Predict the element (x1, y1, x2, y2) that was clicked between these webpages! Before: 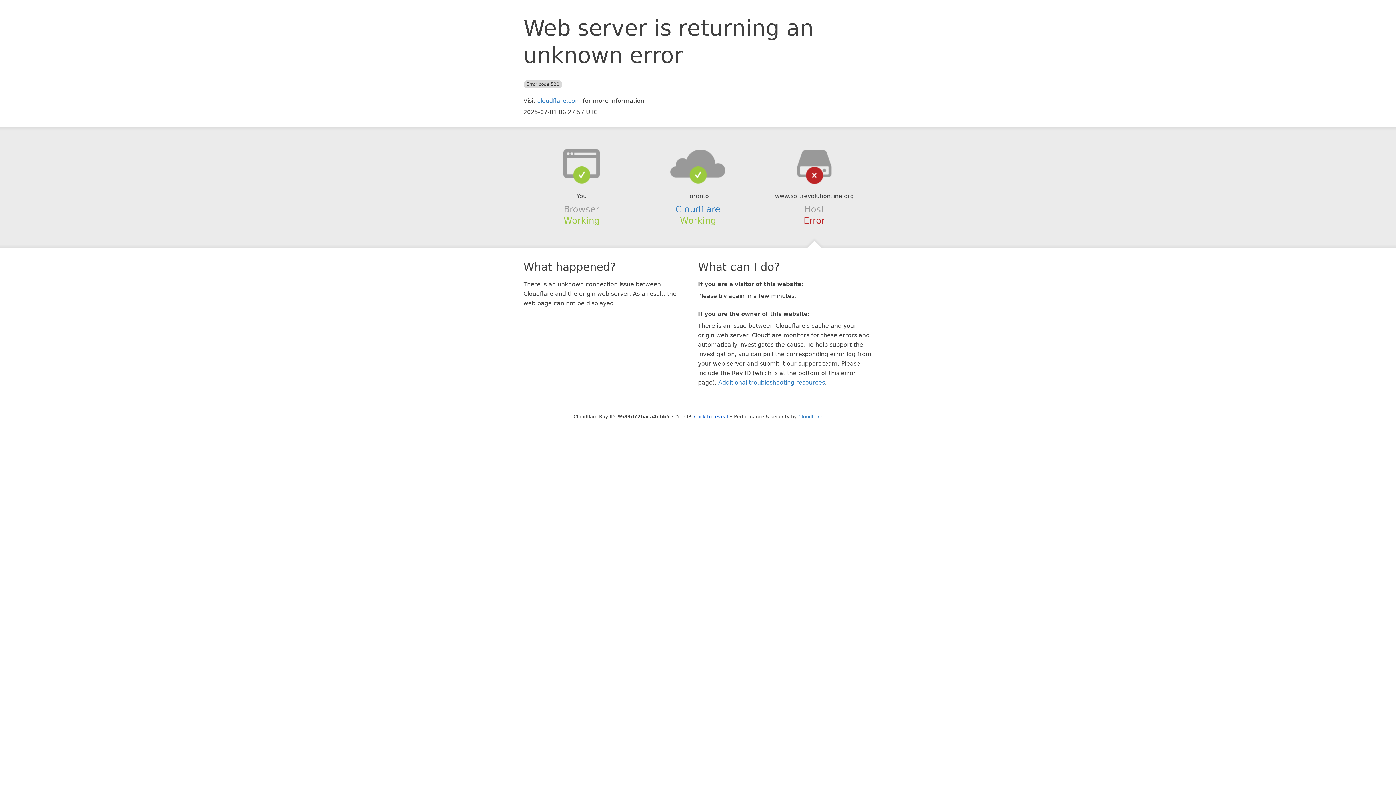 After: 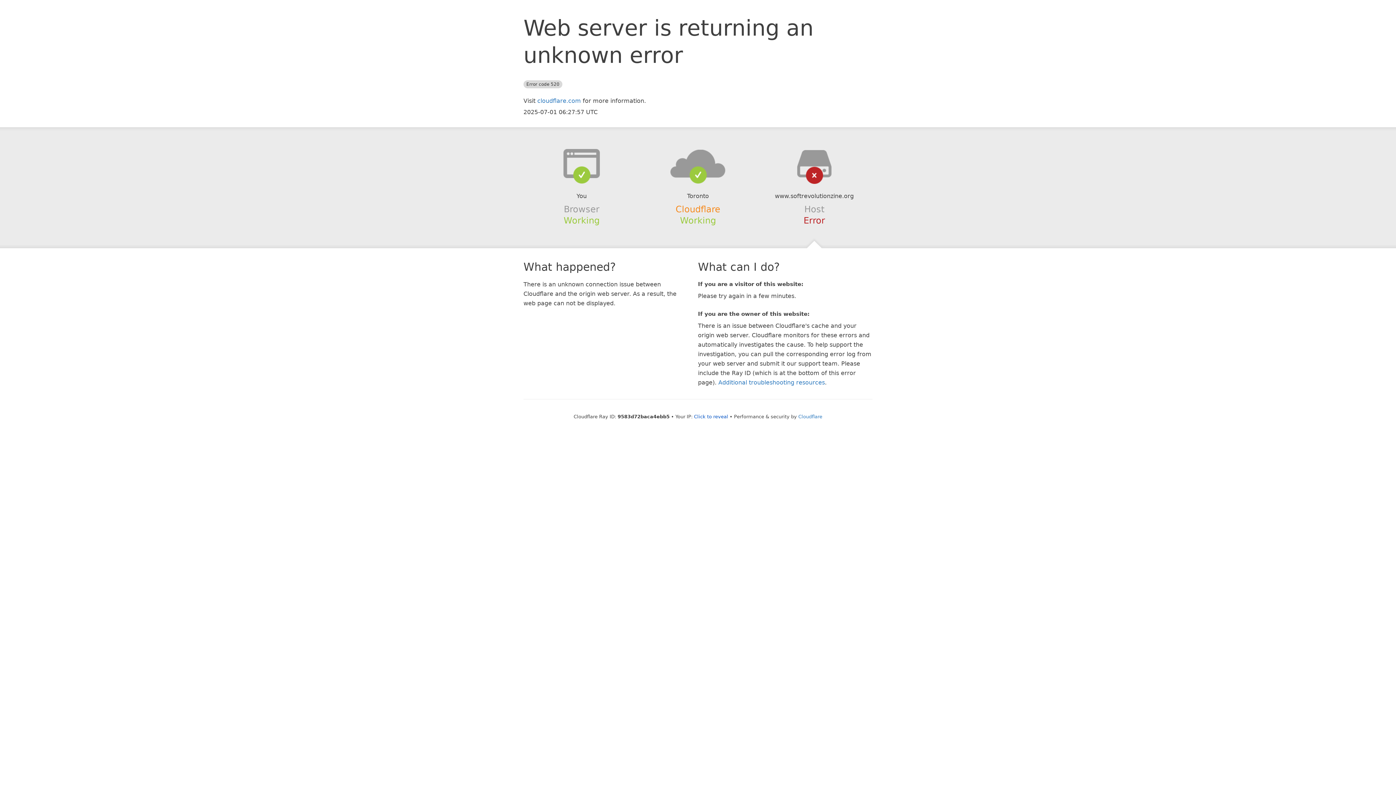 Action: label: Cloudflare bbox: (675, 204, 720, 214)